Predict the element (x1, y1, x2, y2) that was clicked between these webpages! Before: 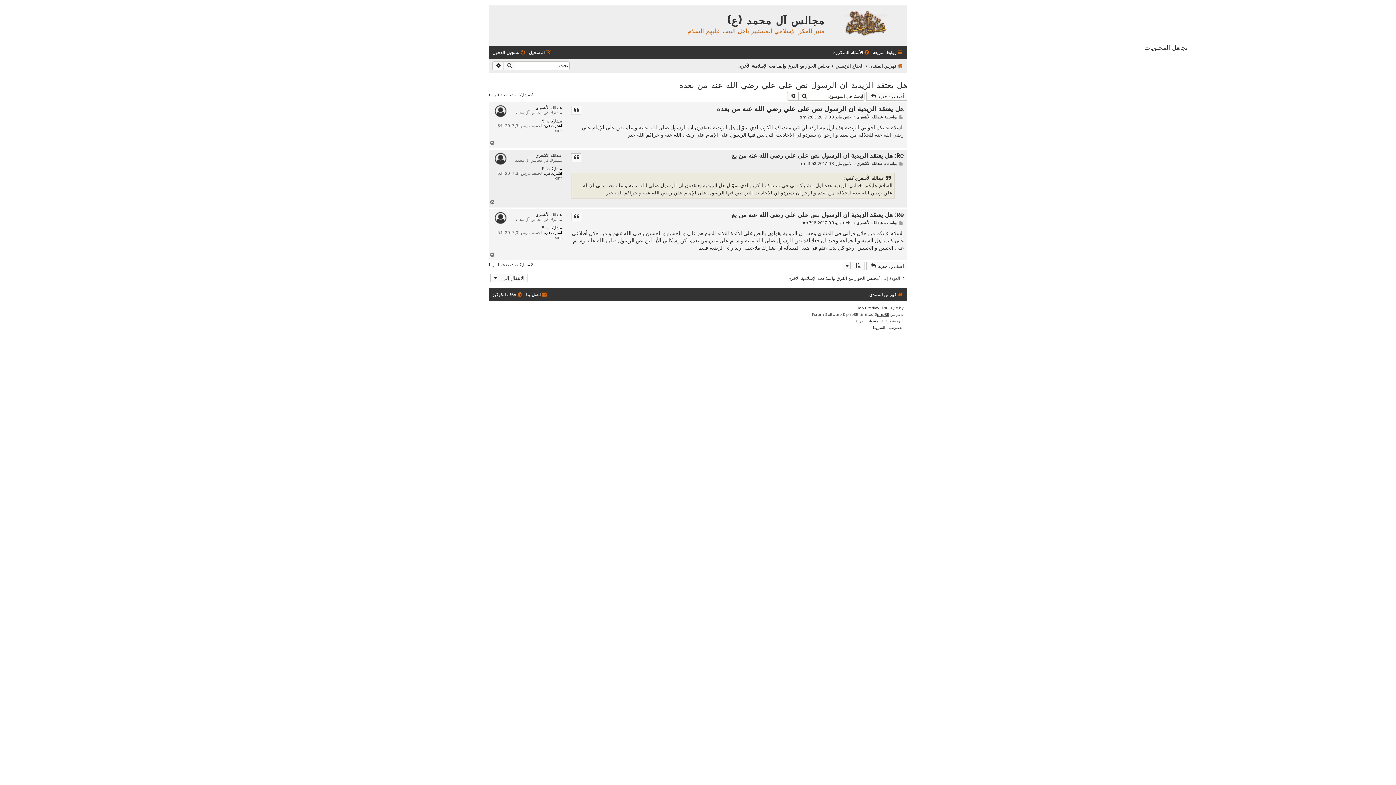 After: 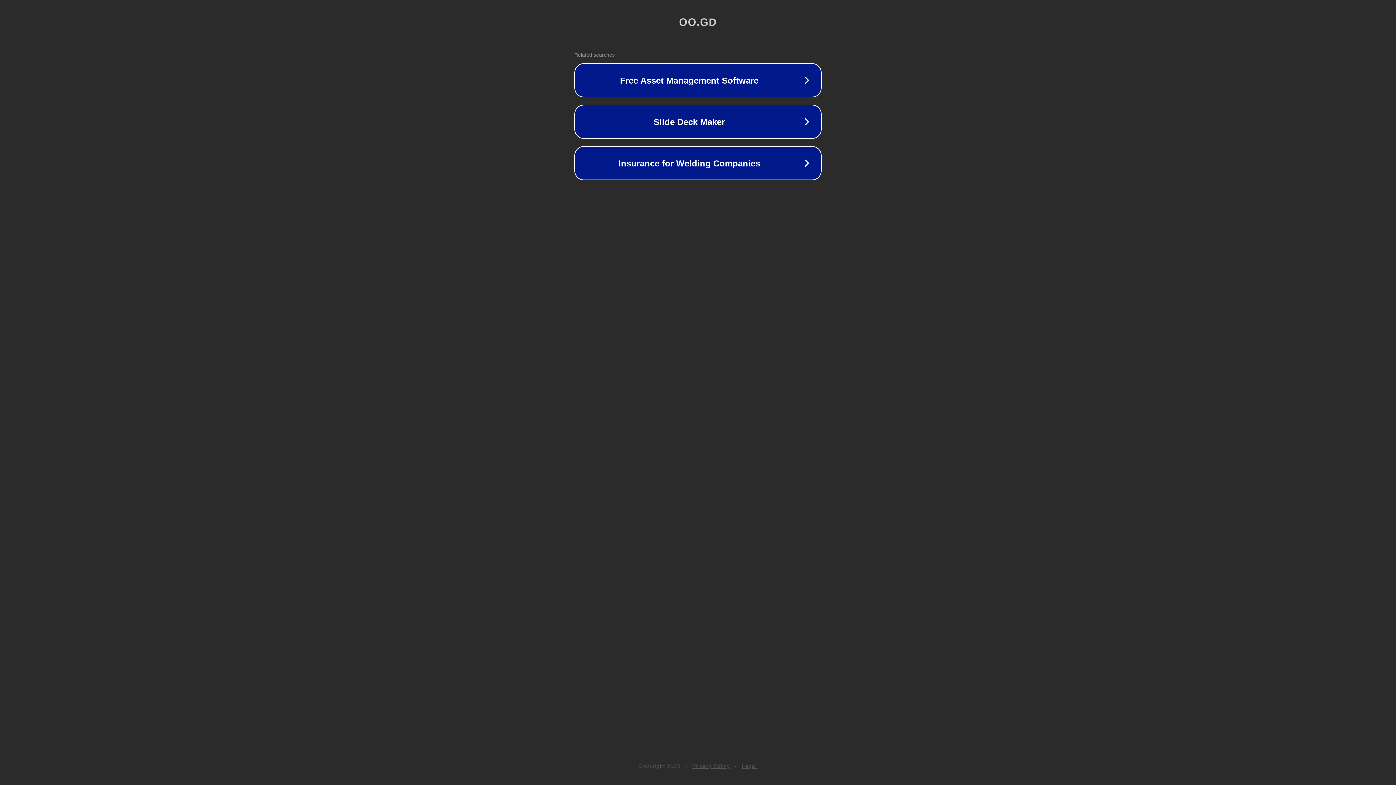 Action: label: Ian Bradley bbox: (858, 304, 879, 311)